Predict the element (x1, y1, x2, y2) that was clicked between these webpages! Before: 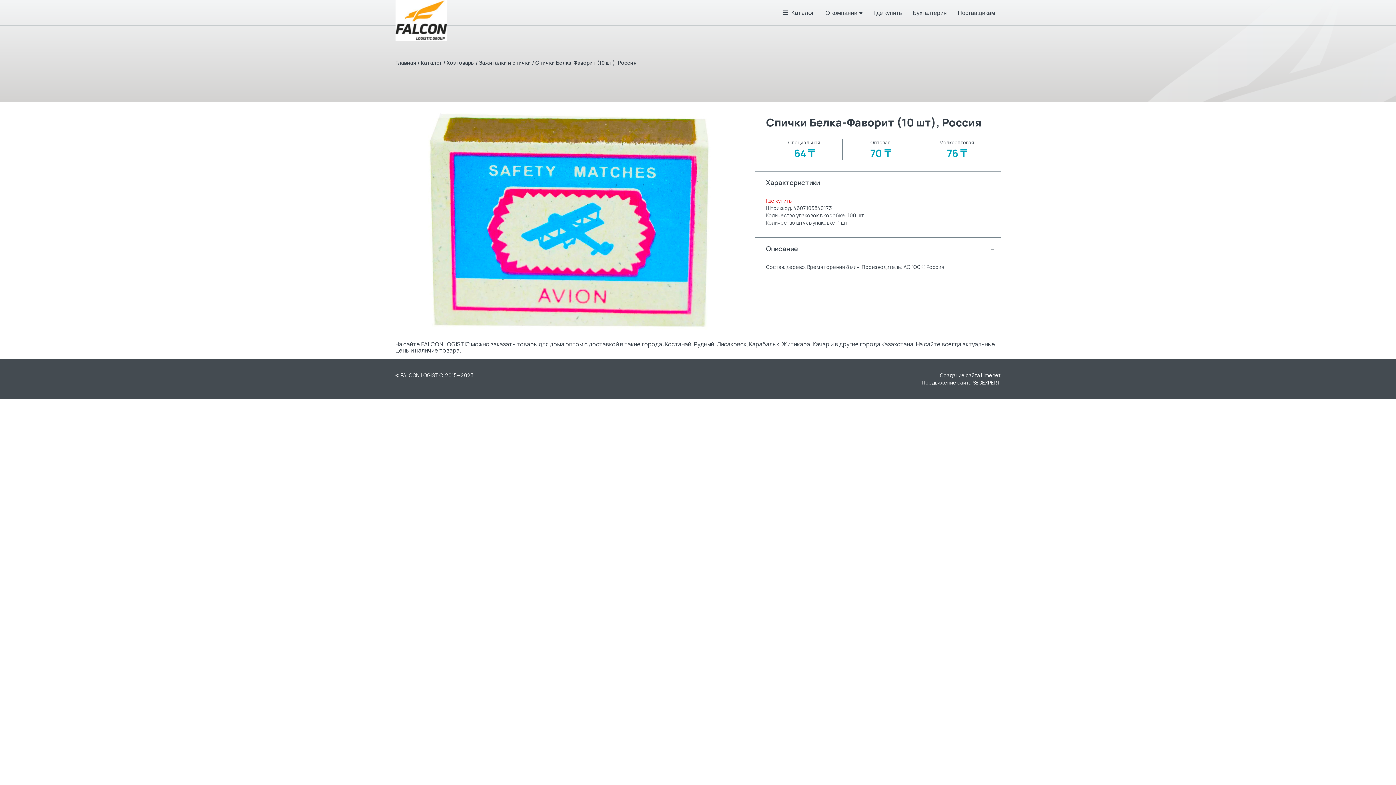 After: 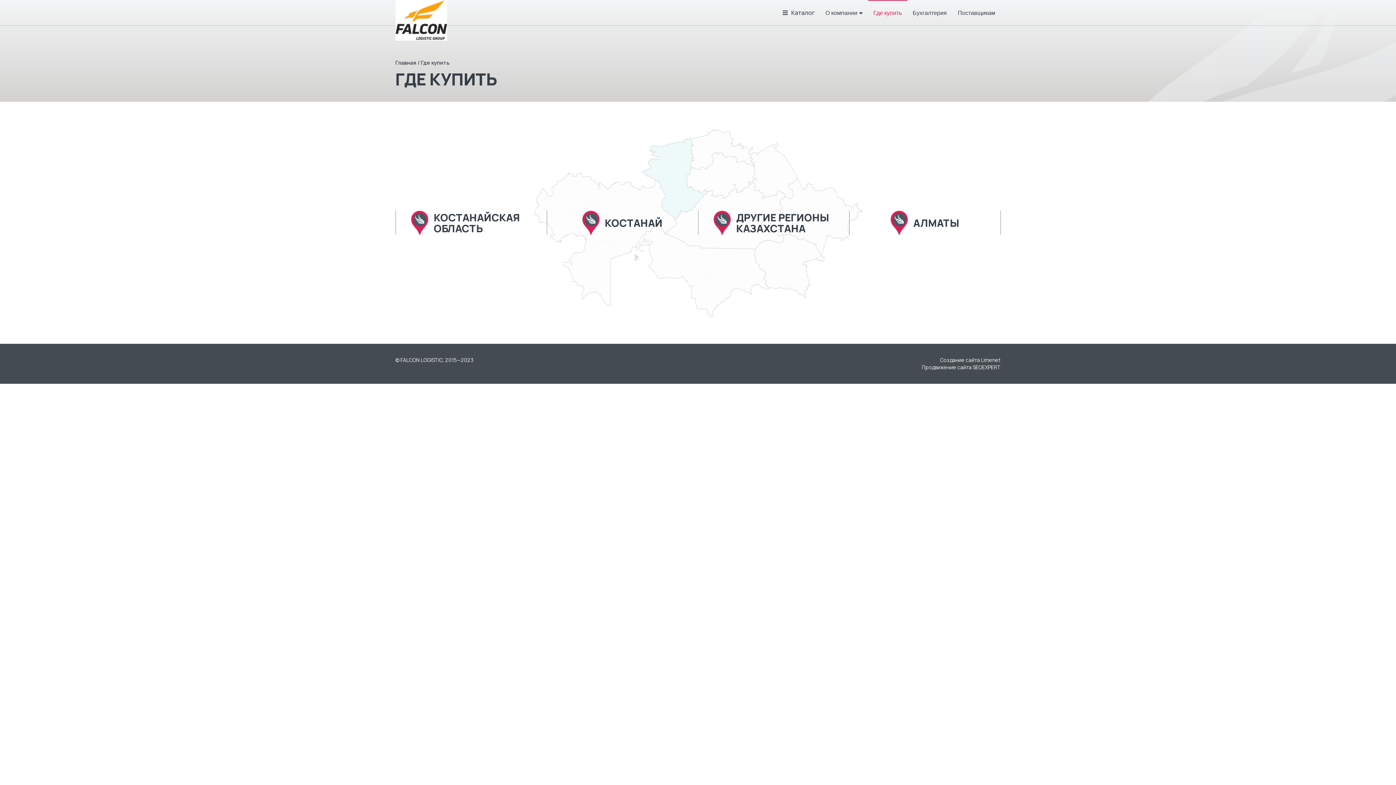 Action: label: Где купить bbox: (766, 197, 792, 204)